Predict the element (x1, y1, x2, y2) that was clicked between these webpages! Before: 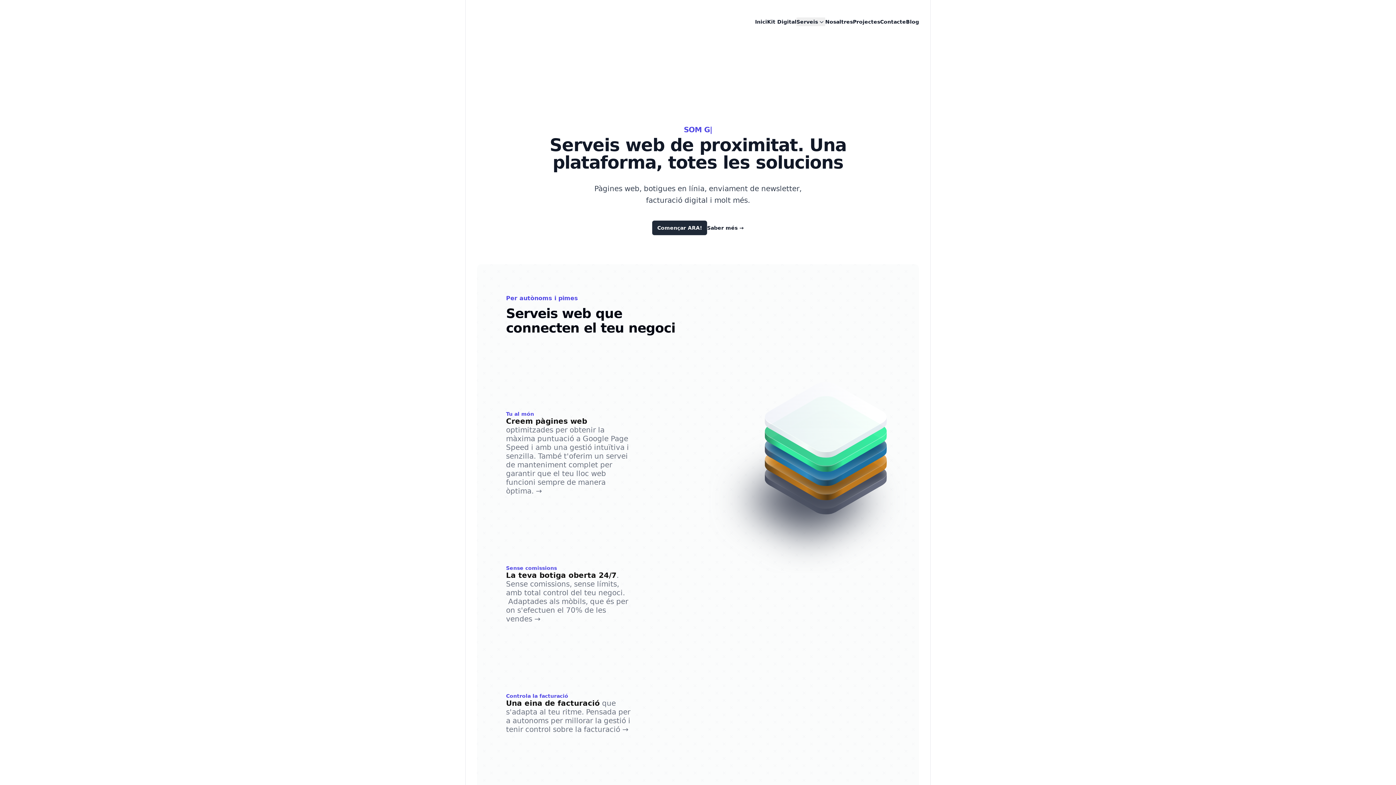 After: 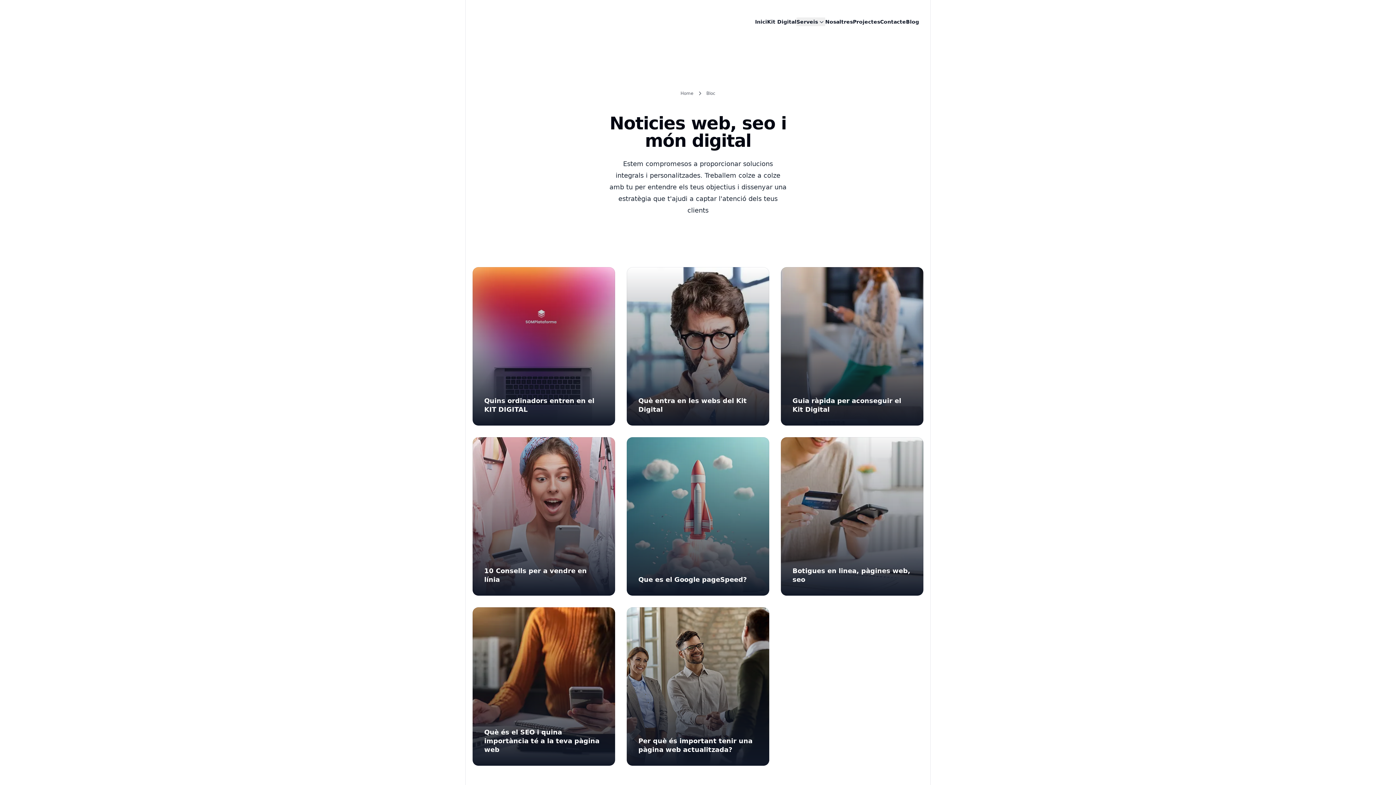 Action: bbox: (906, 17, 919, 26) label: Blog